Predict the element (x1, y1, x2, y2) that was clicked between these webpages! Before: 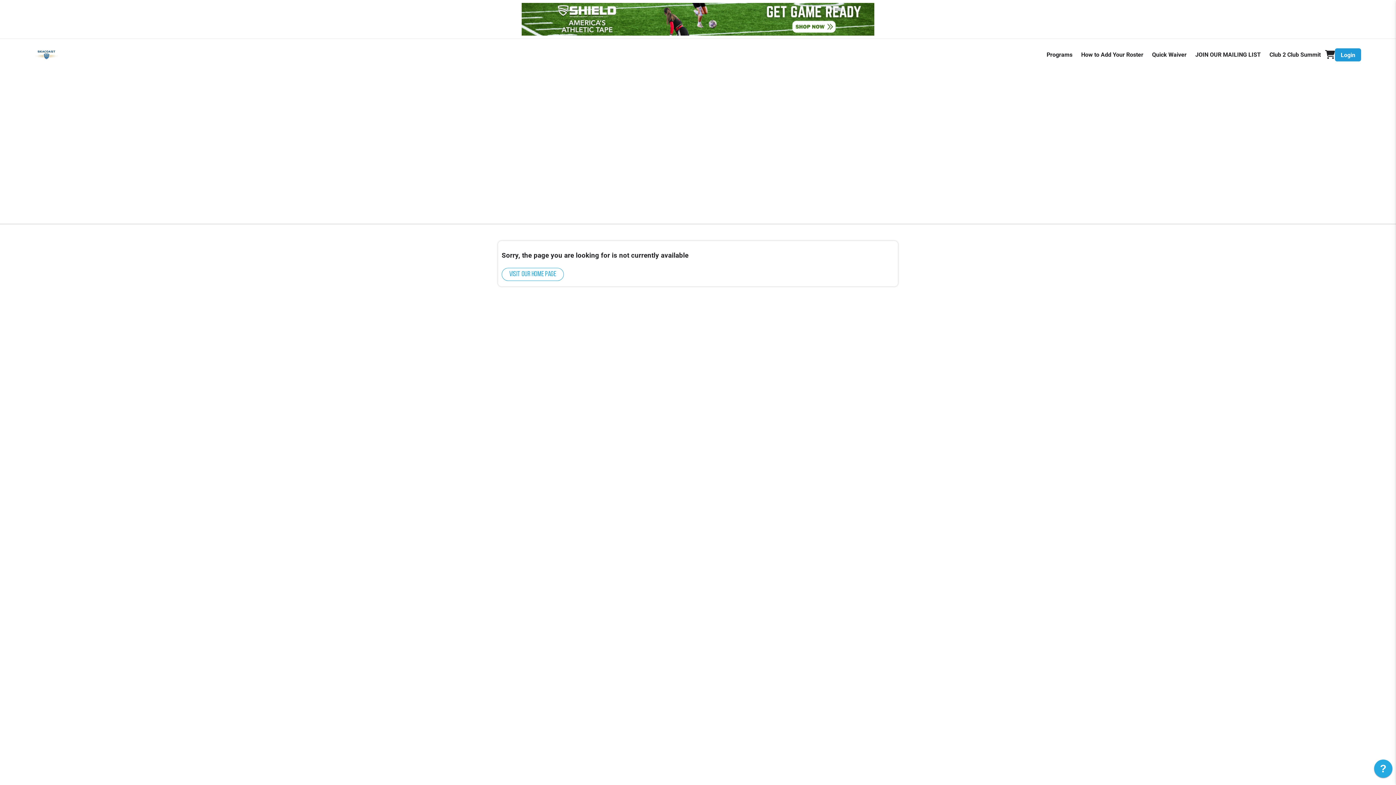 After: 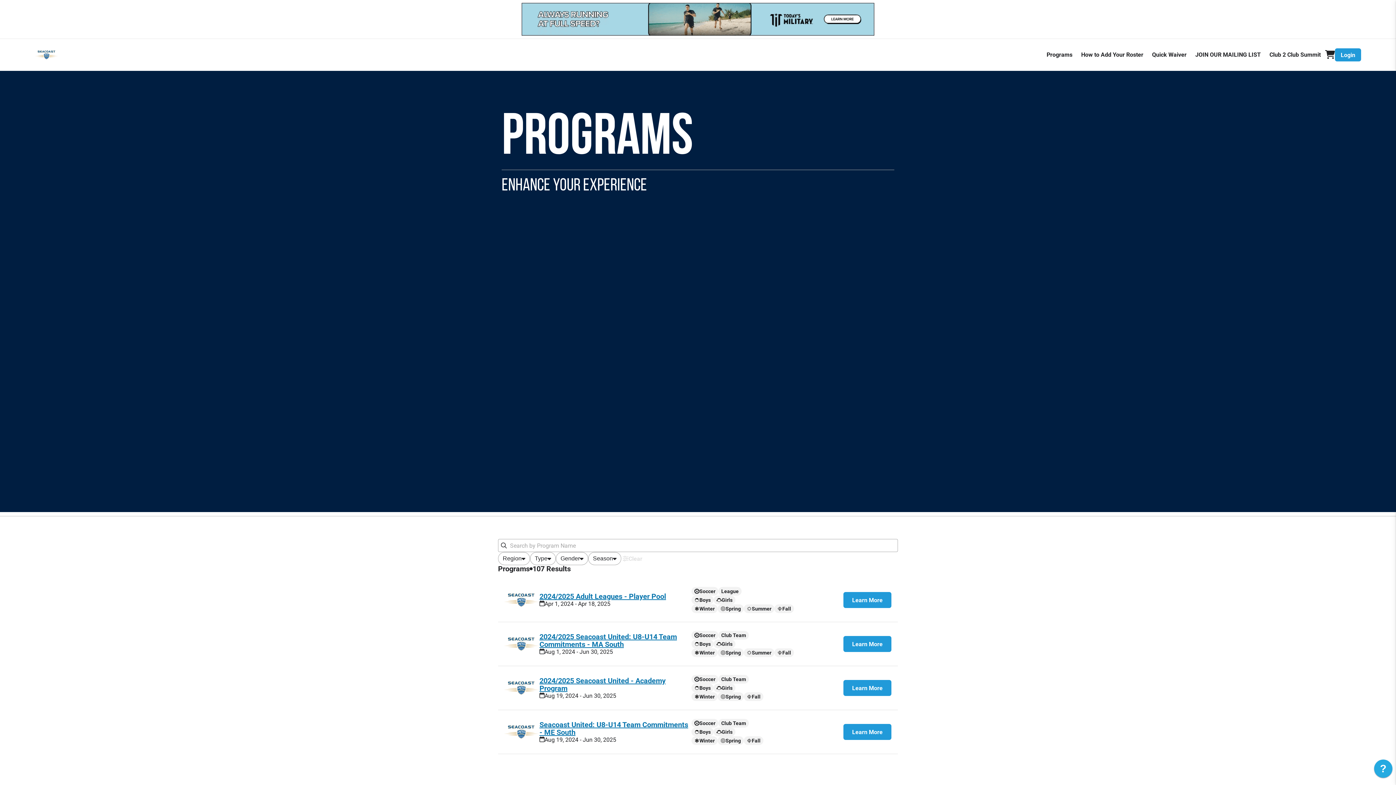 Action: label: Programs bbox: (1046, 49, 1072, 60)